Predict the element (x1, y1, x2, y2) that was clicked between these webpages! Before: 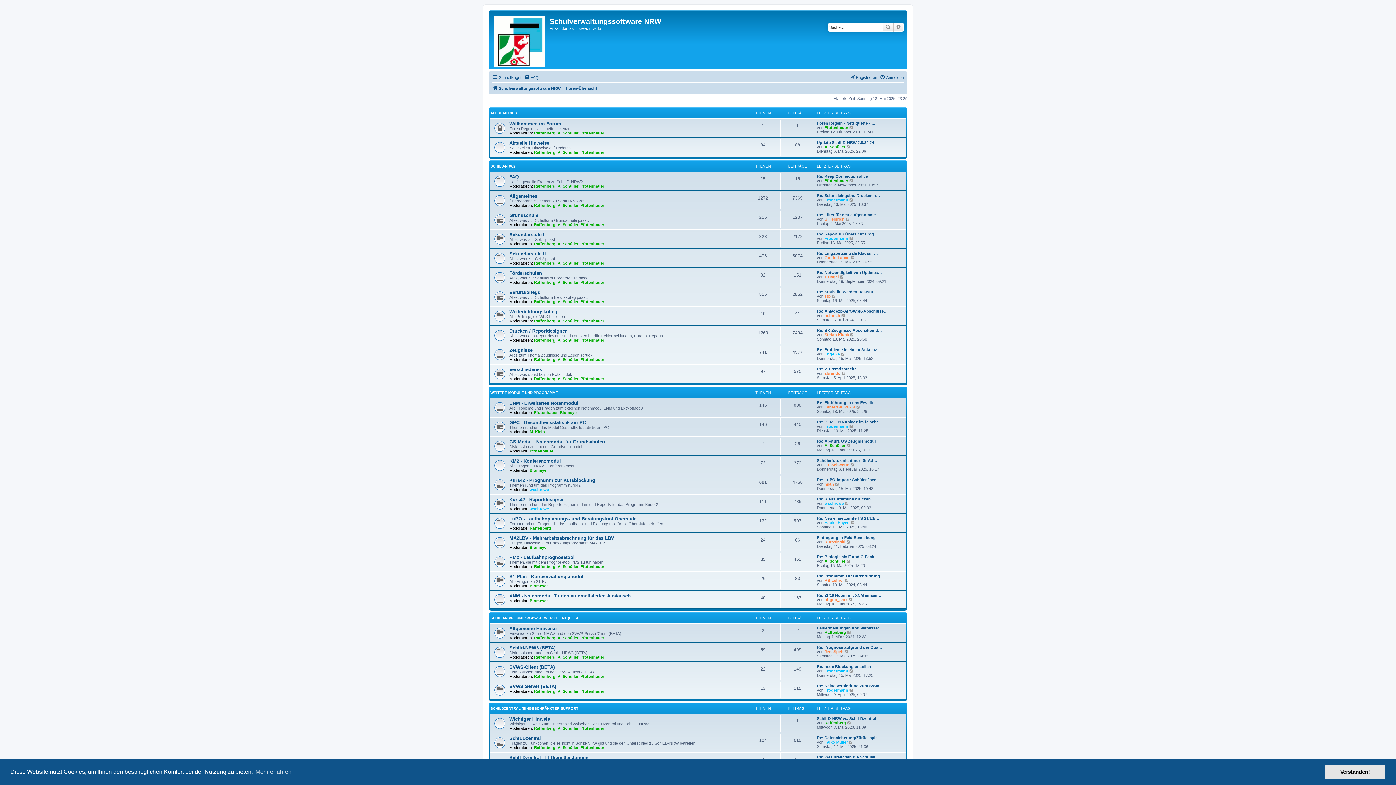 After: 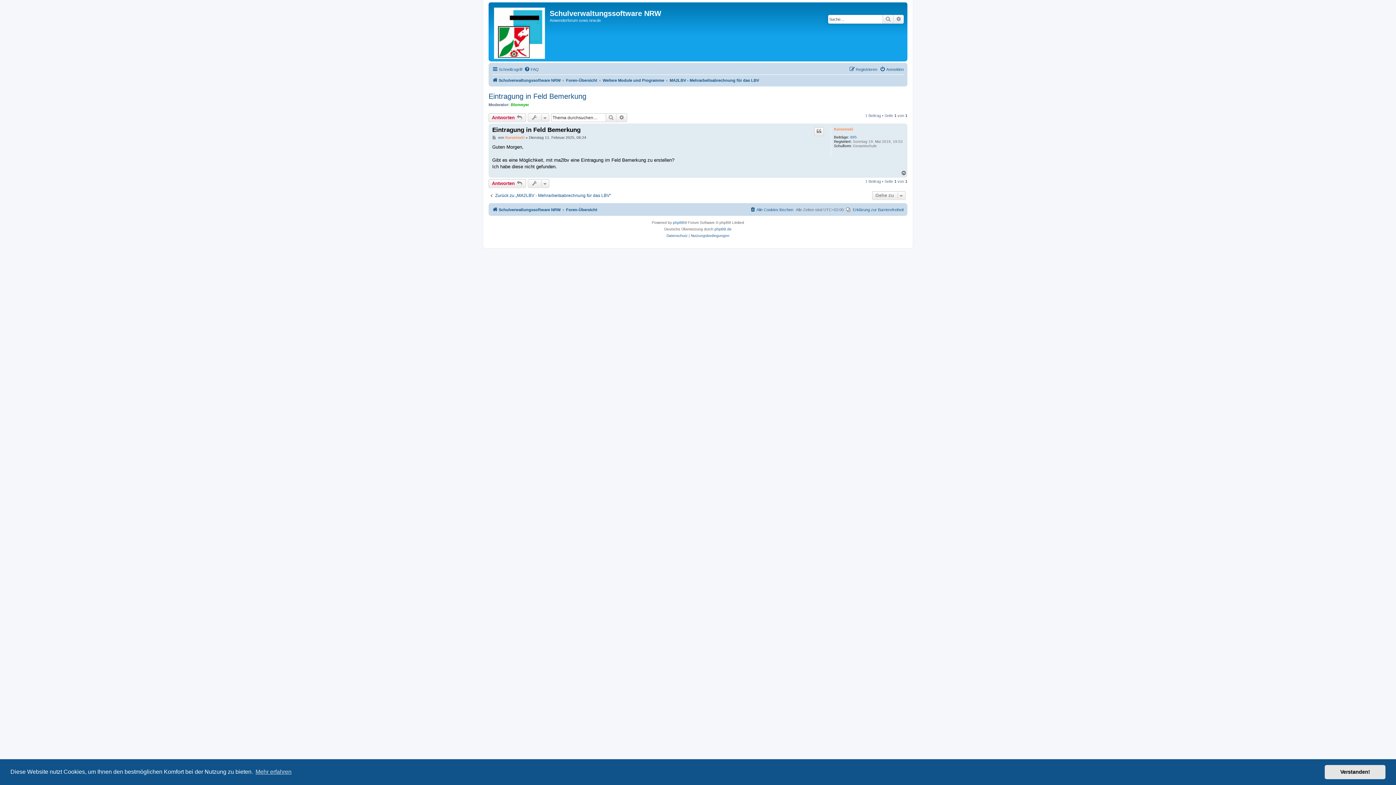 Action: bbox: (817, 535, 876, 539) label: Eintragung in Feld Bemerkung